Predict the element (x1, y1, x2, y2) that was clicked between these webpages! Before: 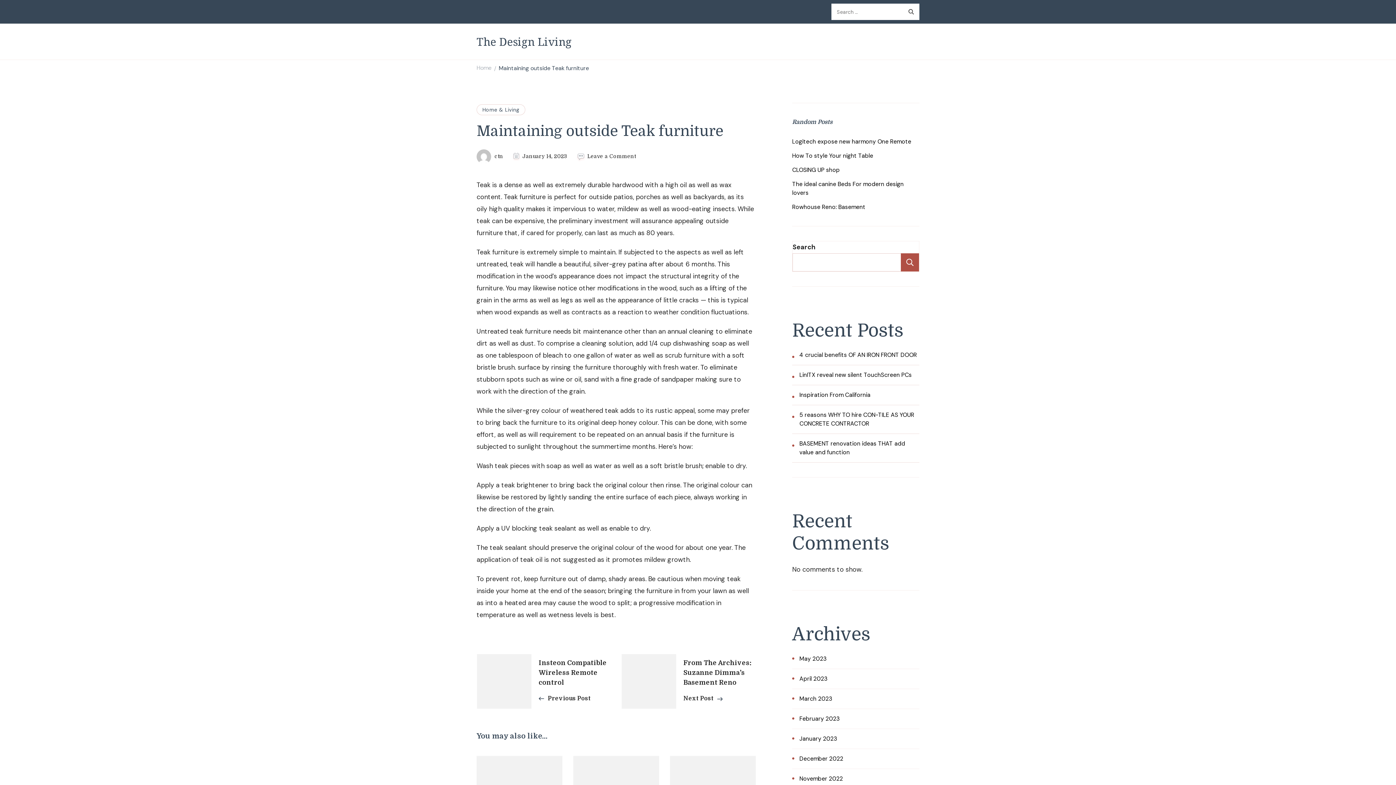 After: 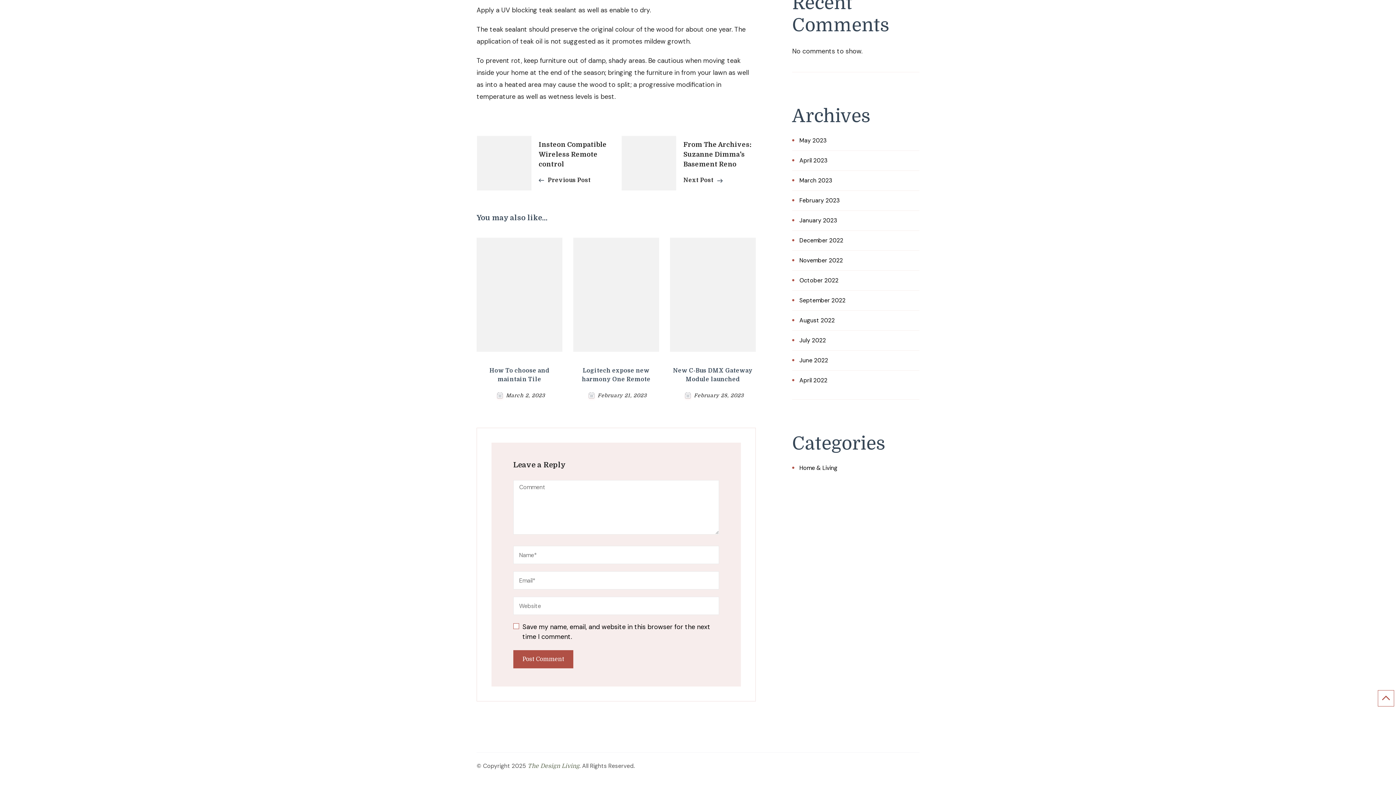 Action: bbox: (587, 152, 636, 160) label: Leave a Comment
on Maintaining outside Teak furniture